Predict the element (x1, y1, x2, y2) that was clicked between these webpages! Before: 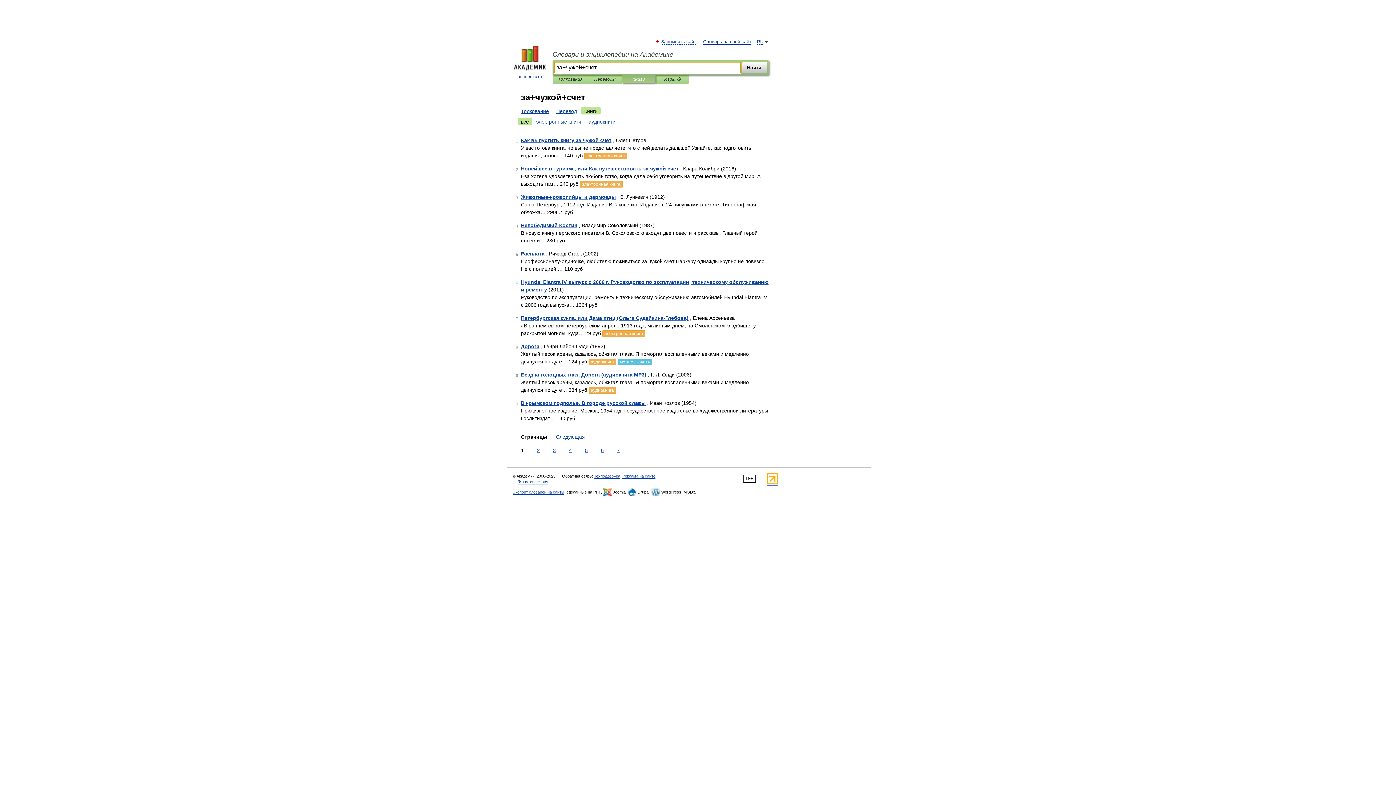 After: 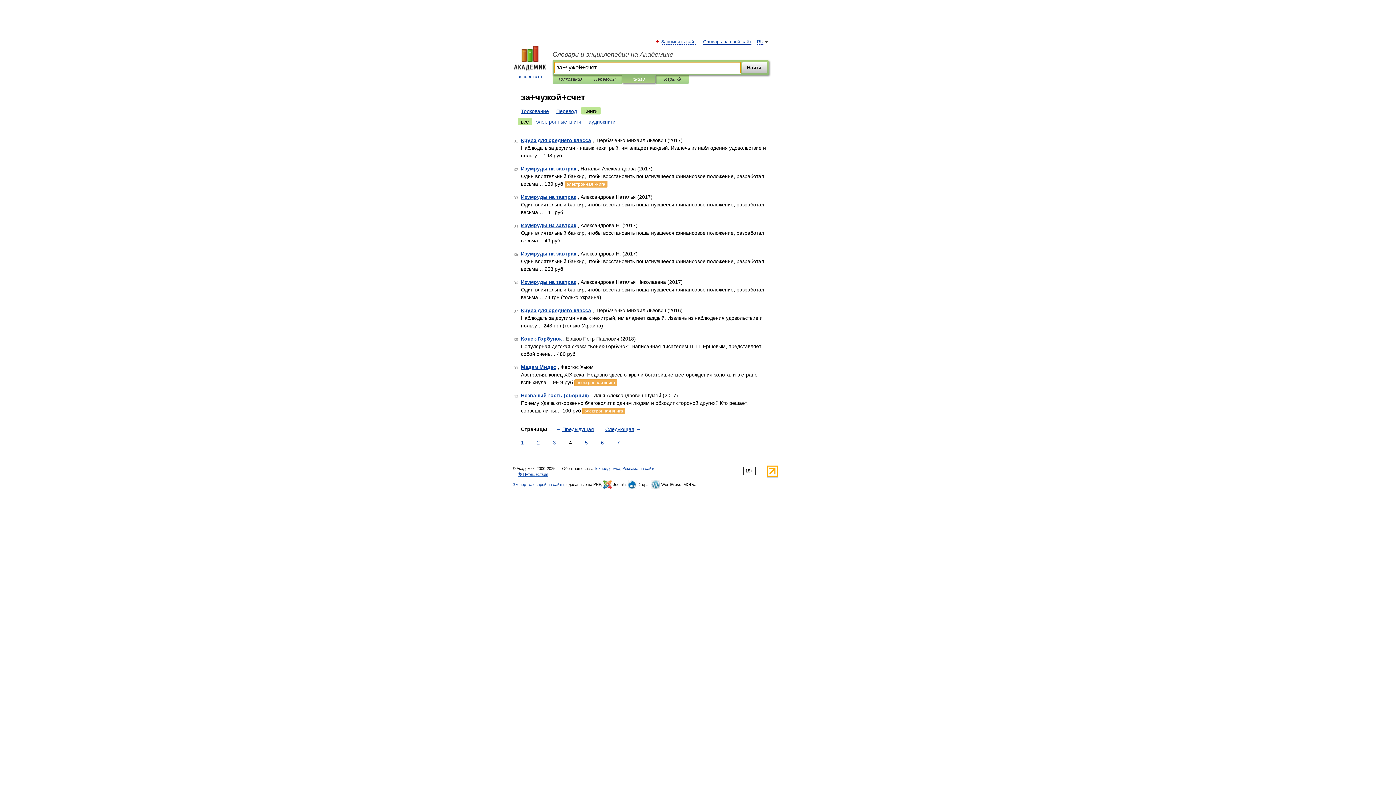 Action: bbox: (567, 446, 573, 454) label: 4